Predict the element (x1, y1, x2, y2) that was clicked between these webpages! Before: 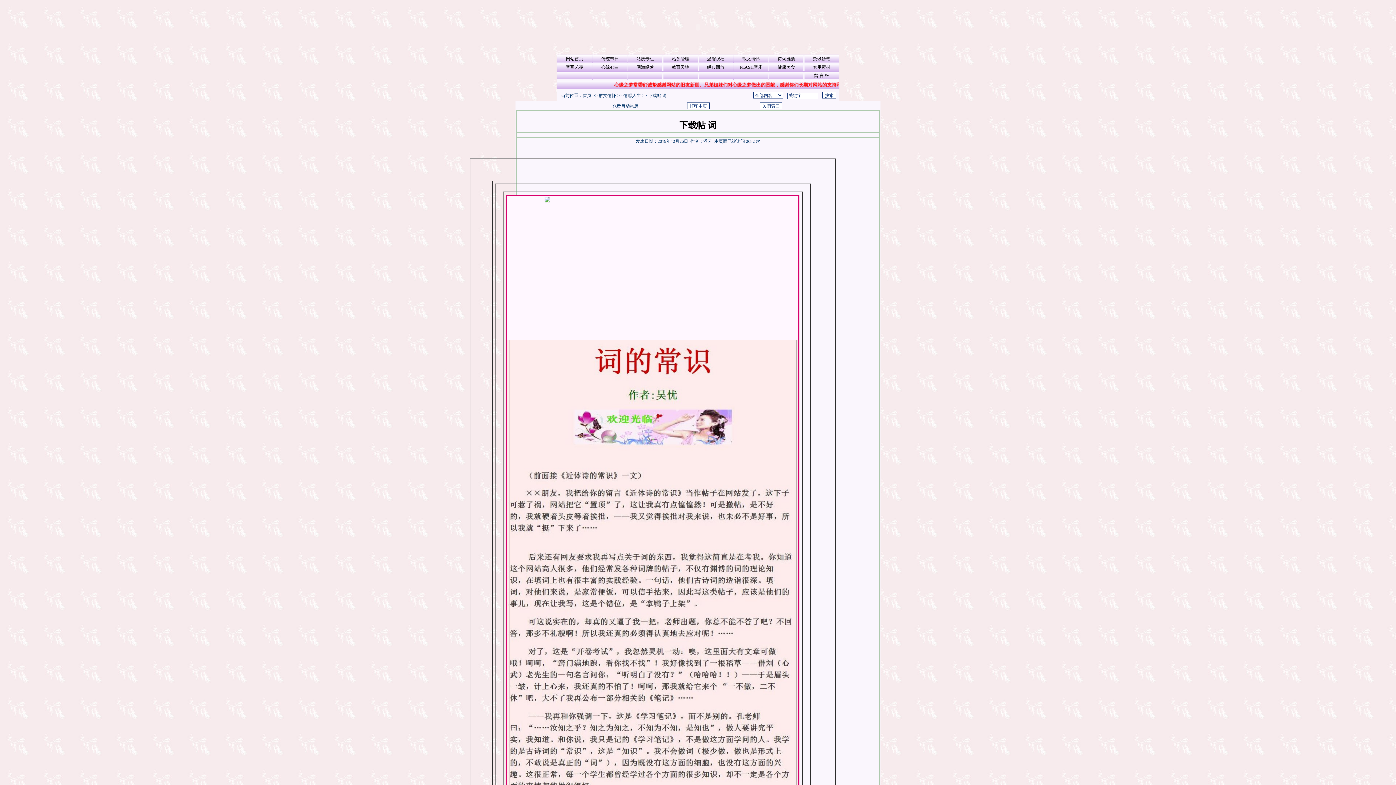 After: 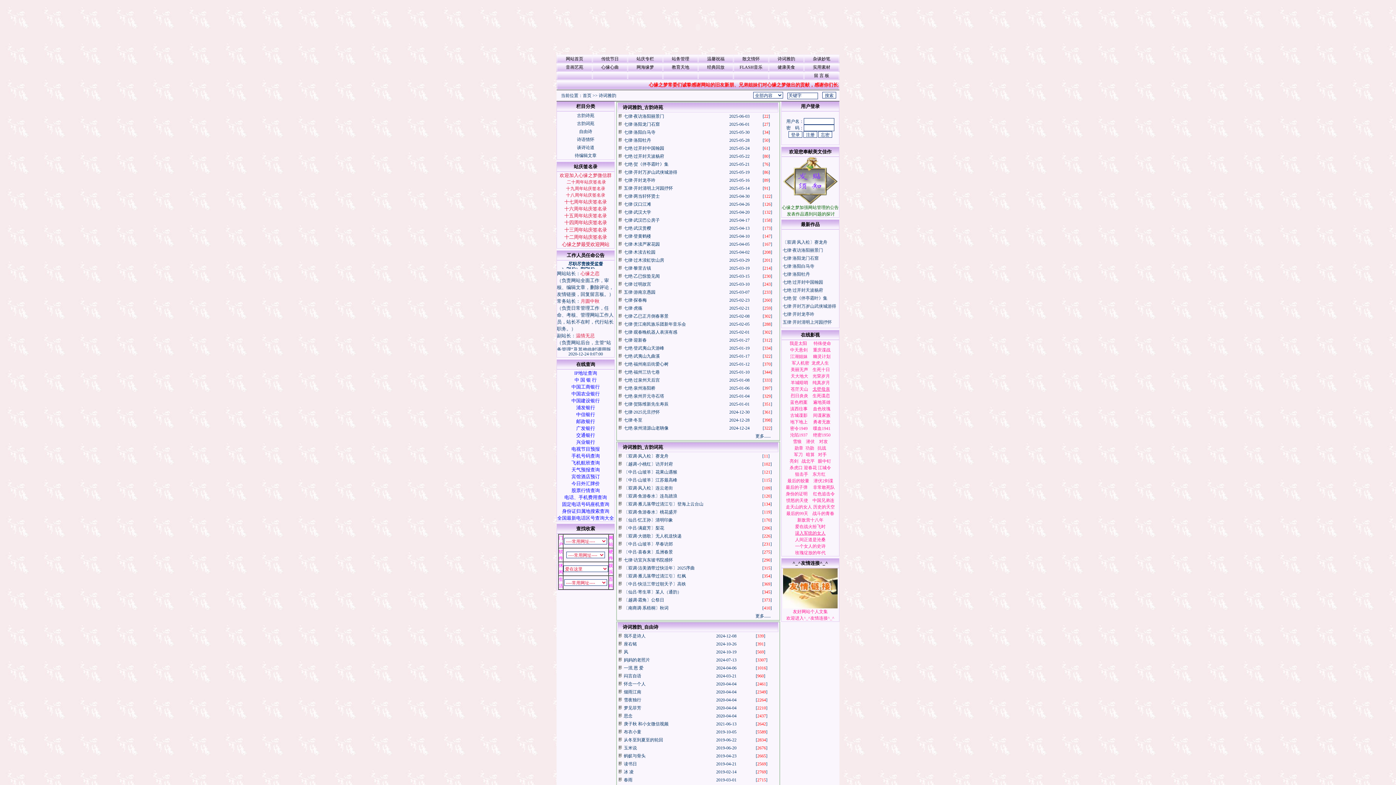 Action: label: 诗词雅韵 bbox: (777, 56, 795, 61)